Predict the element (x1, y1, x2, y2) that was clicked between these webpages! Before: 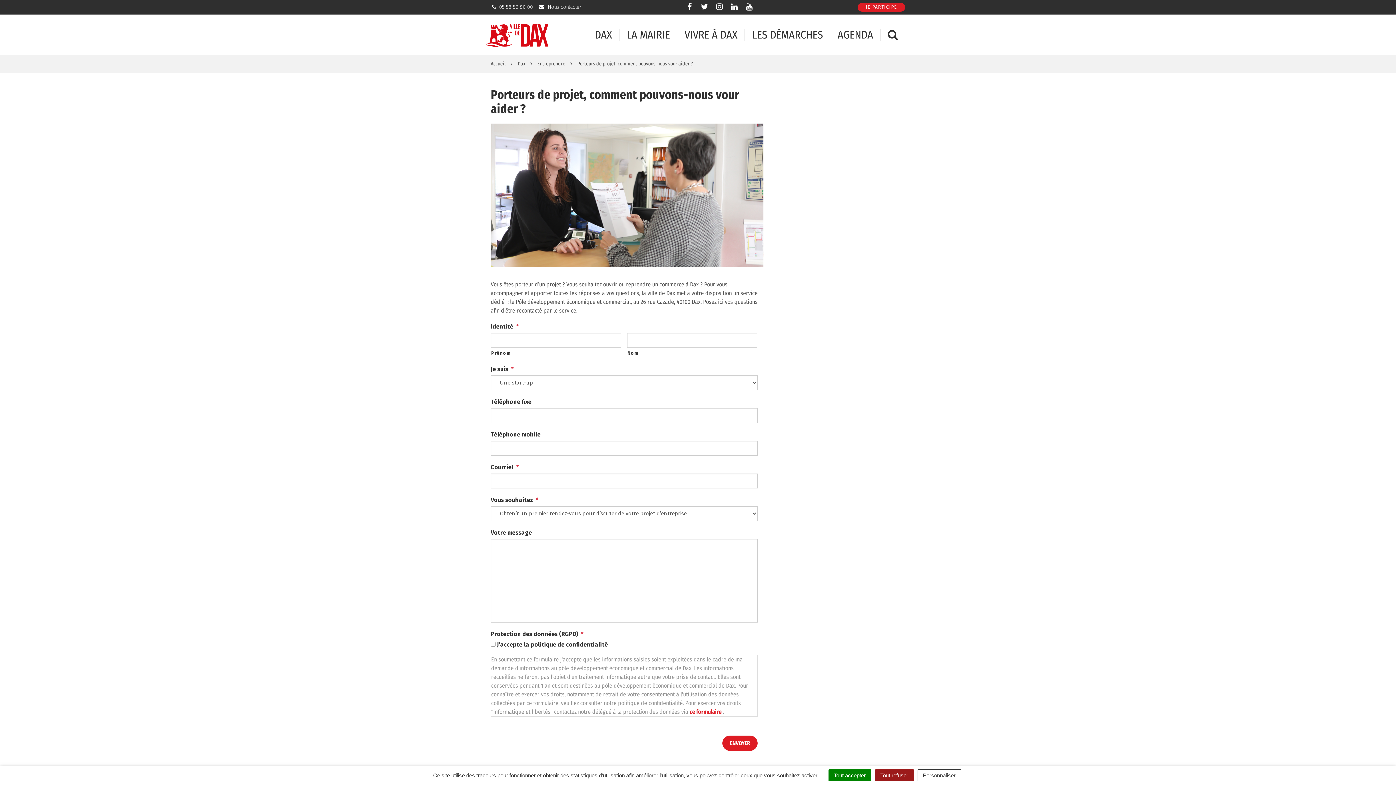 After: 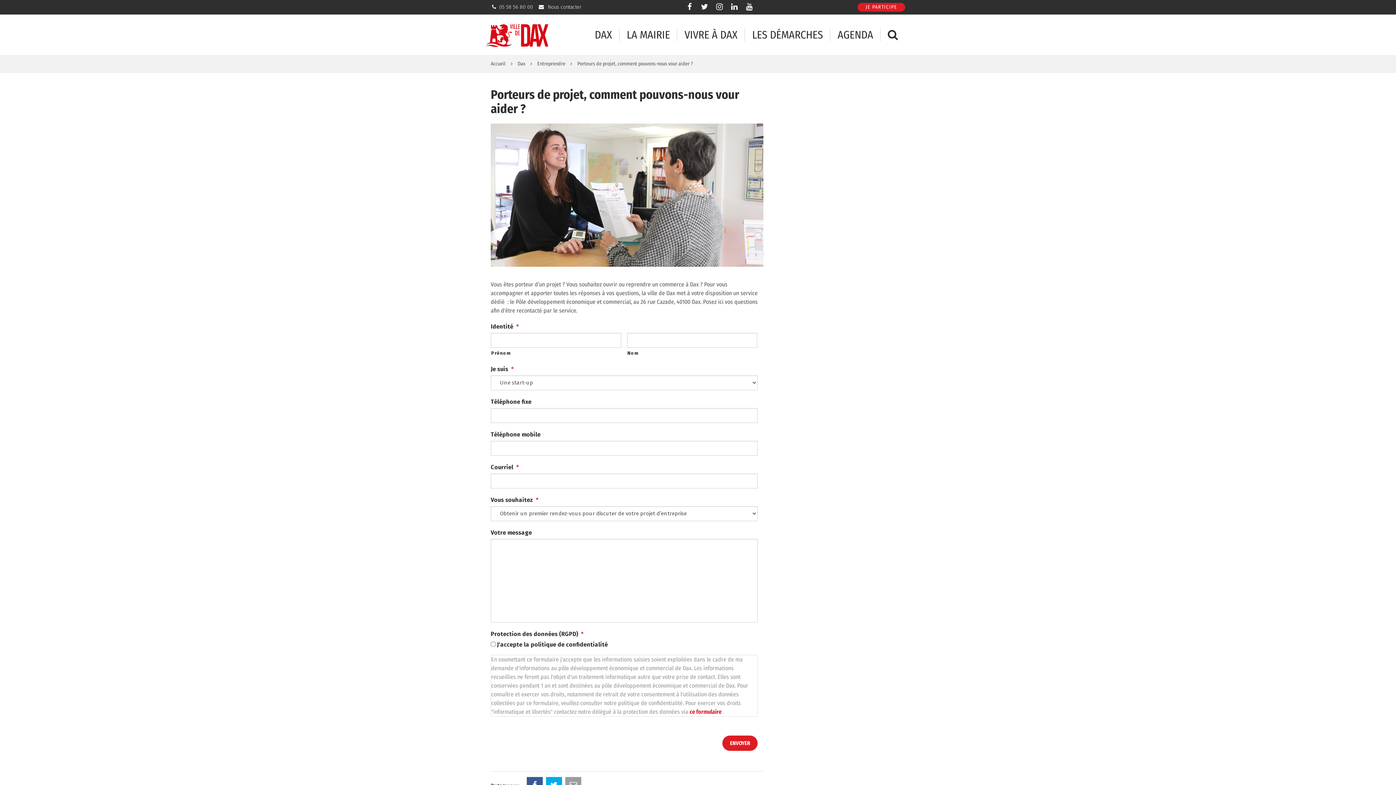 Action: label: Tout accepter bbox: (828, 769, 871, 781)